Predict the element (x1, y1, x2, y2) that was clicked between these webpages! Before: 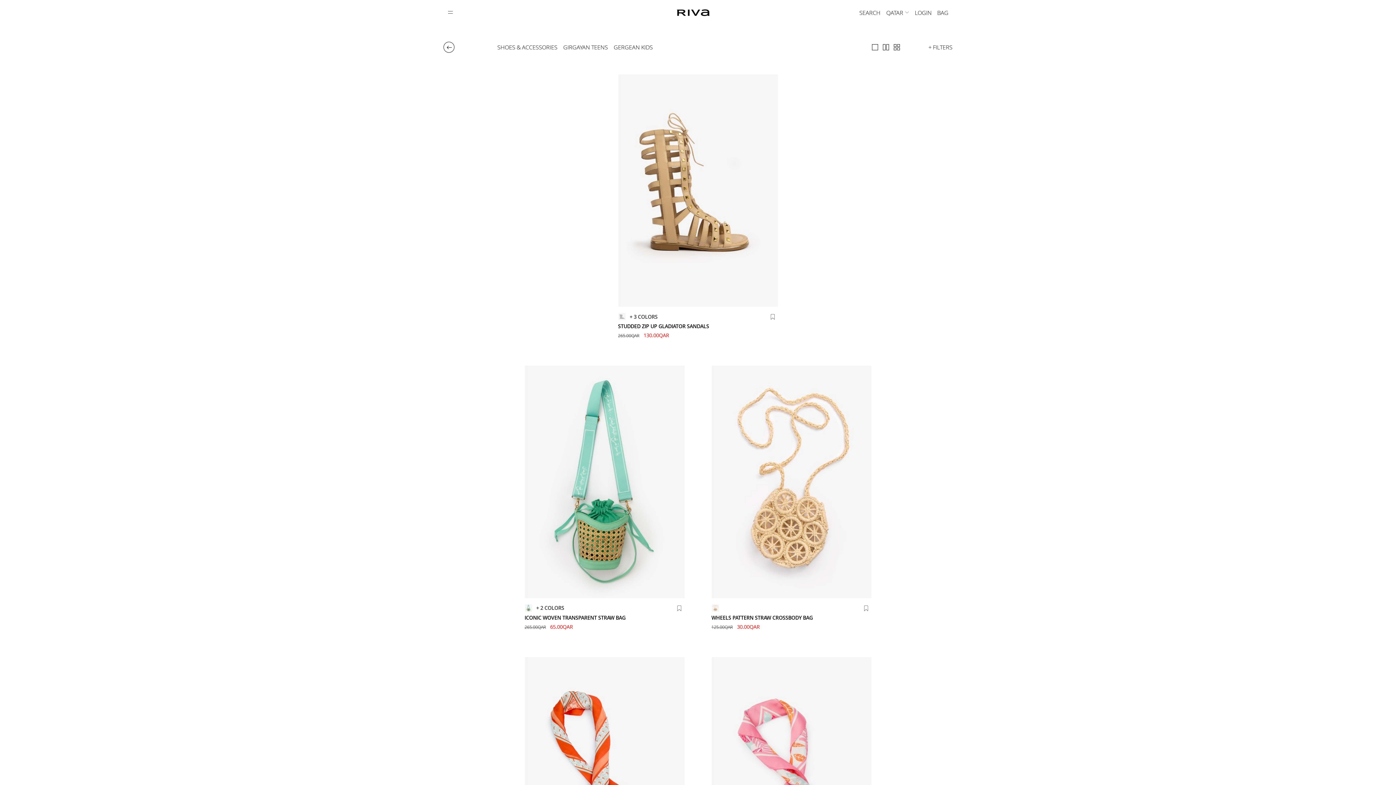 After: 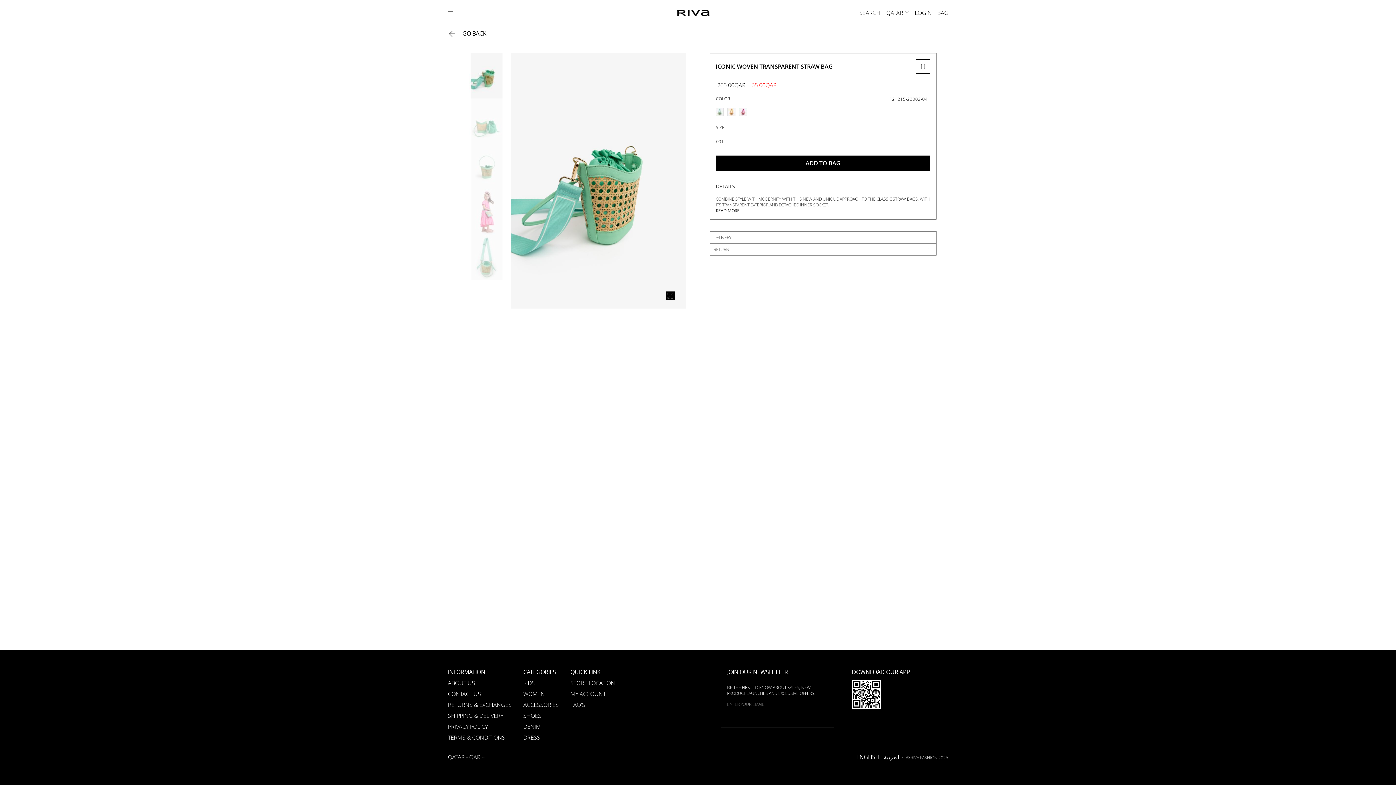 Action: bbox: (524, 591, 684, 598)